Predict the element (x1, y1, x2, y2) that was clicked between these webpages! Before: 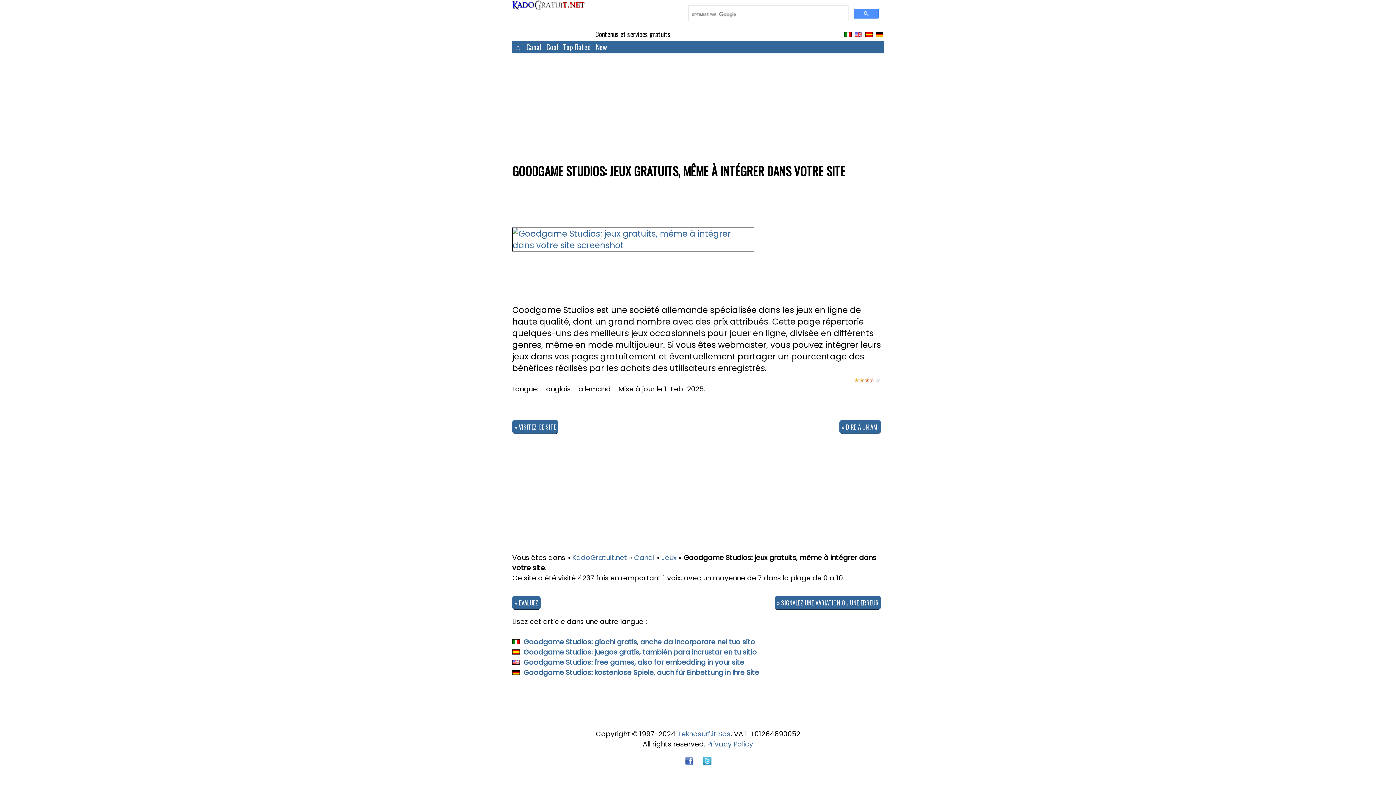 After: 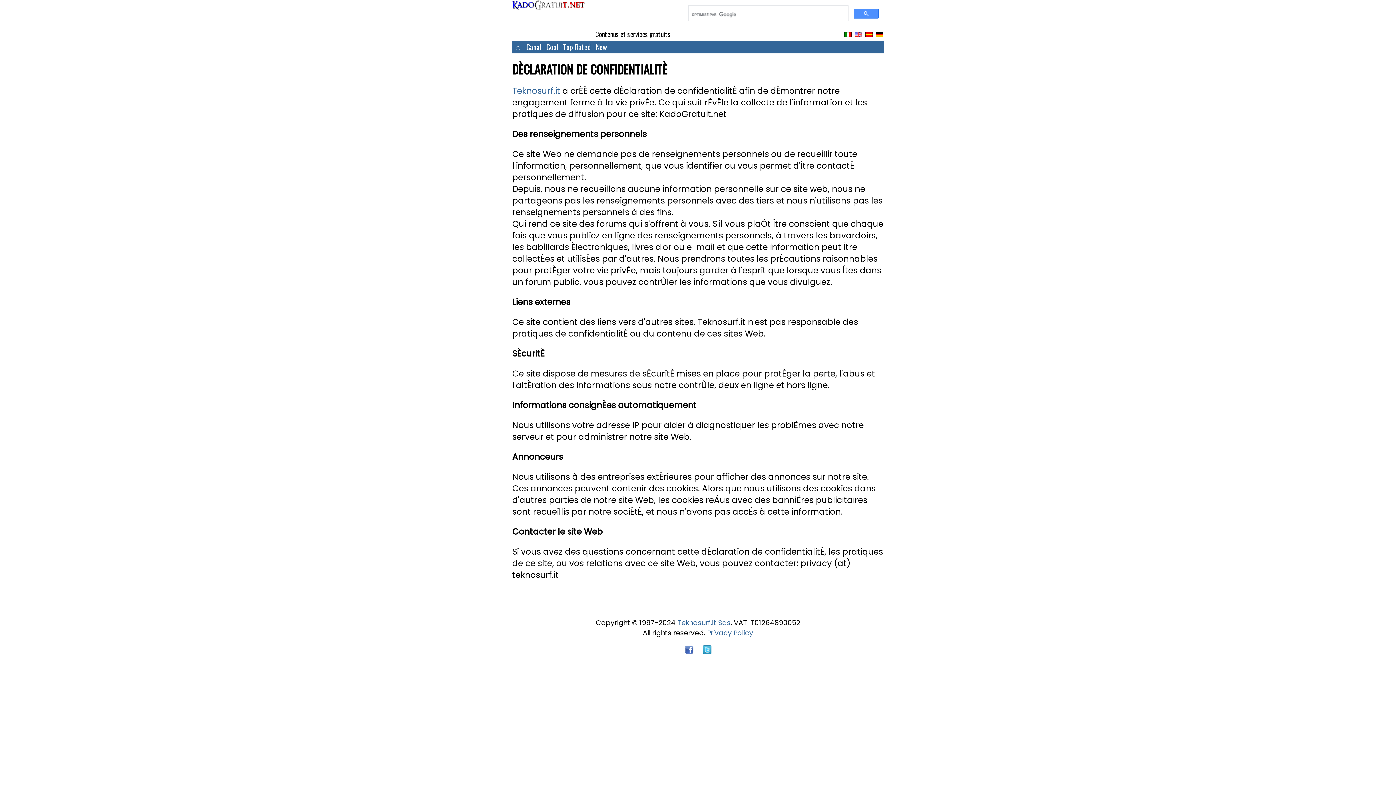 Action: bbox: (707, 739, 753, 749) label: Privacy Policy